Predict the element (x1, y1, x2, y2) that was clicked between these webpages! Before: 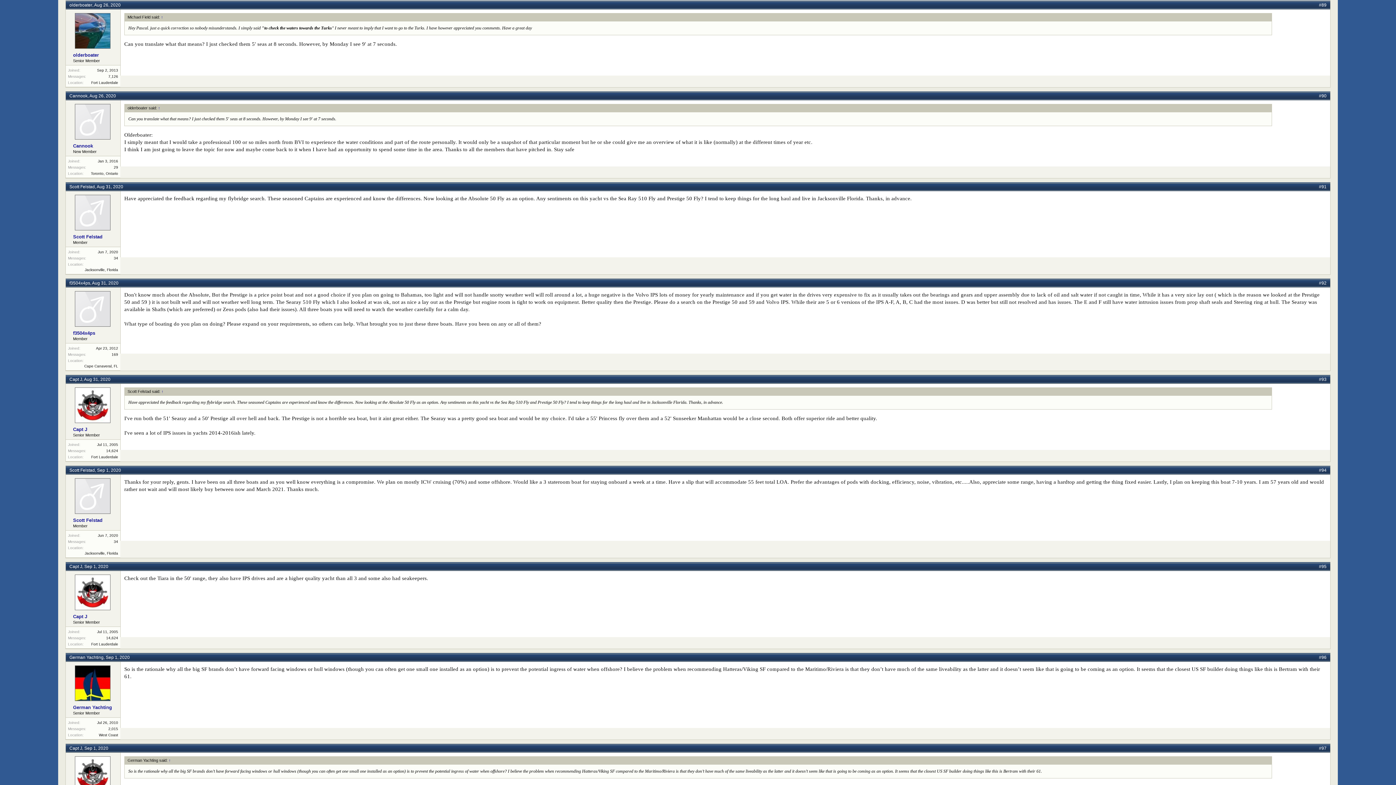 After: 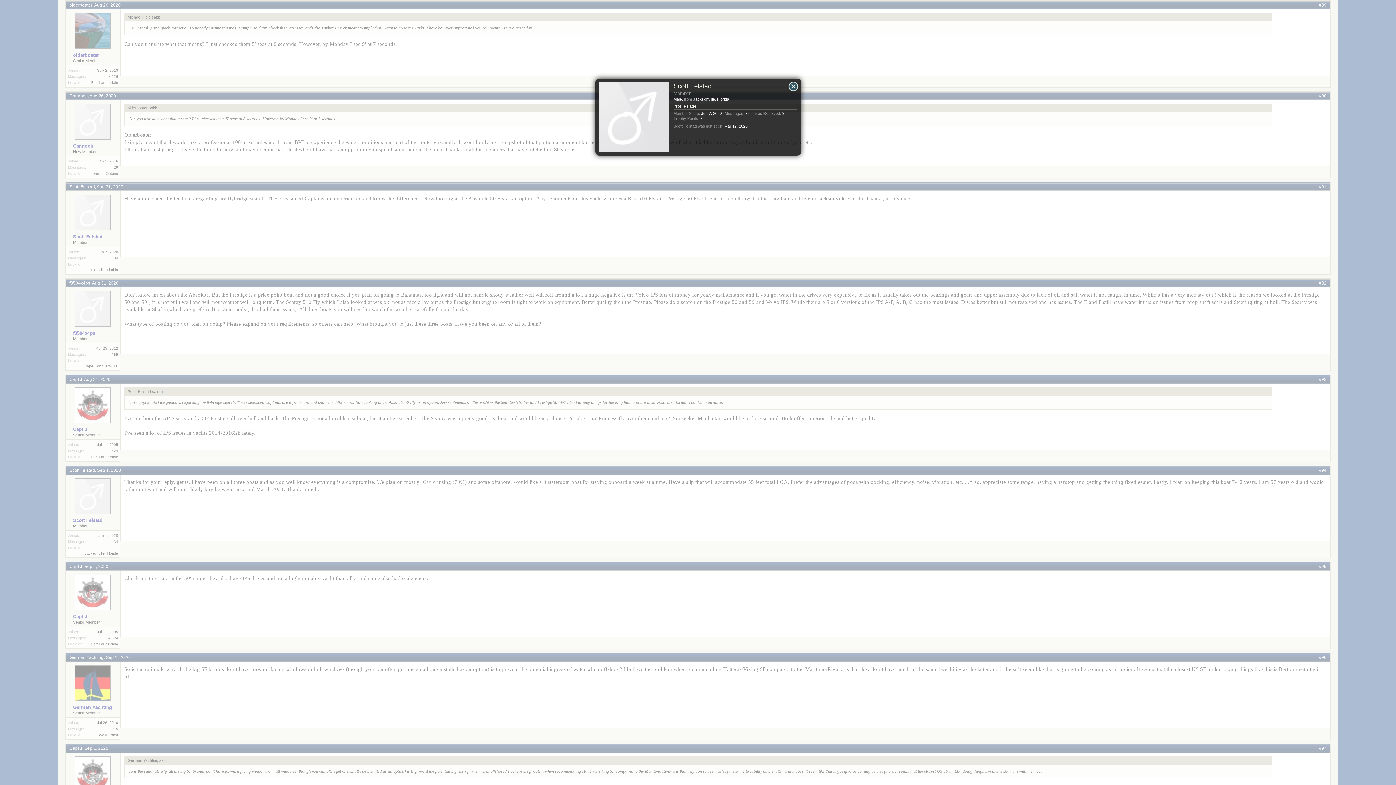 Action: label: Scott Felstad bbox: (69, 467, 94, 472)